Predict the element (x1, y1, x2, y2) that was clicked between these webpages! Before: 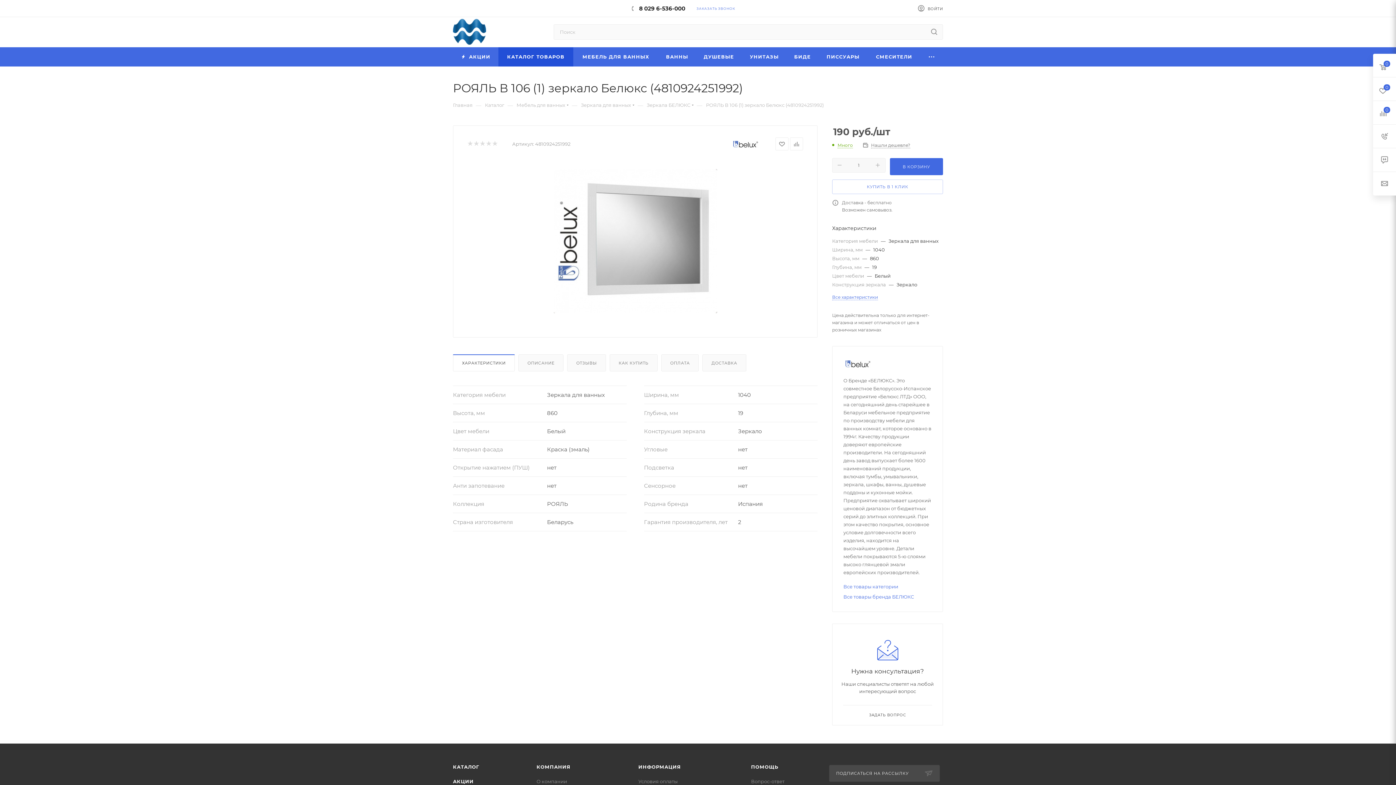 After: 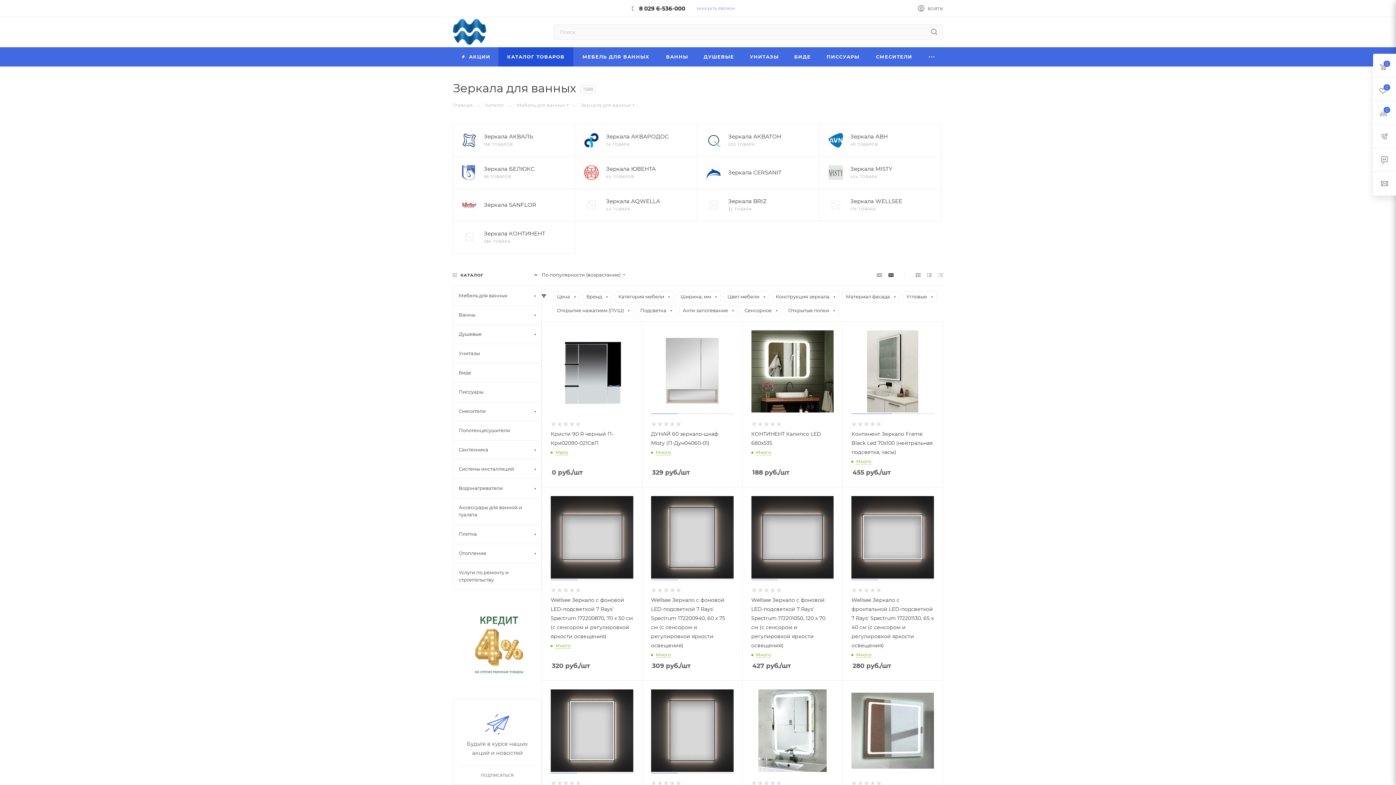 Action: label: Зеркала для ванных bbox: (581, 101, 631, 108)